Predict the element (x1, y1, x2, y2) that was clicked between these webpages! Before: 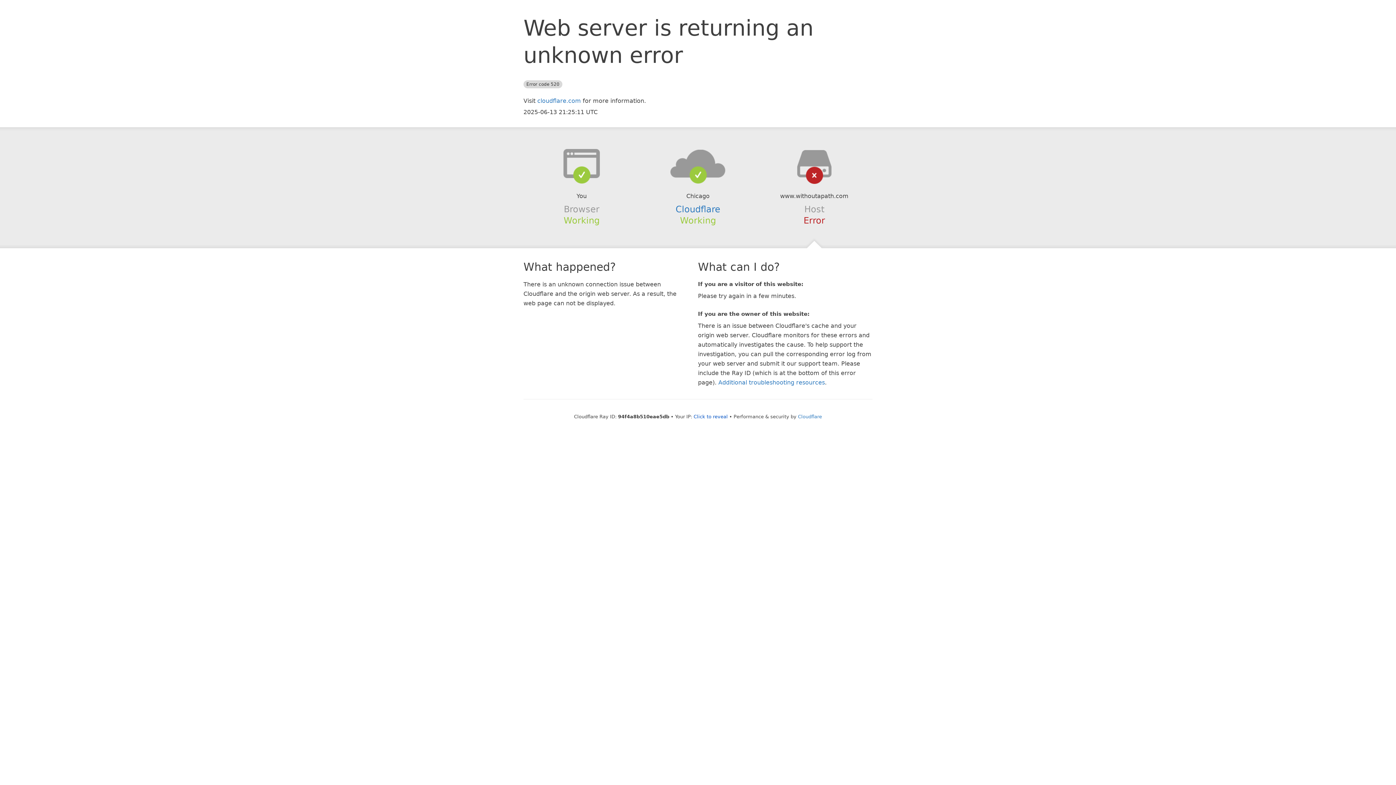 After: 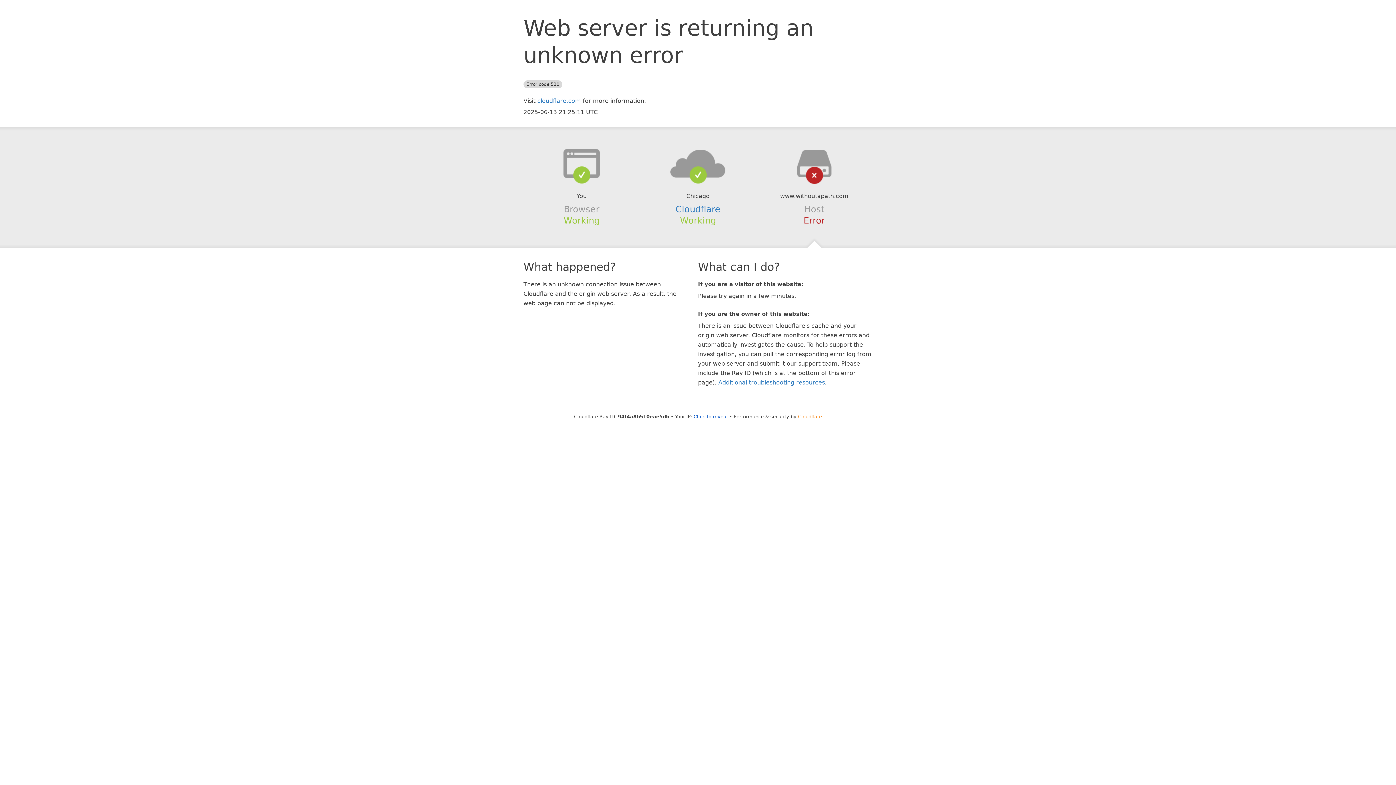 Action: bbox: (798, 414, 822, 419) label: Cloudflare